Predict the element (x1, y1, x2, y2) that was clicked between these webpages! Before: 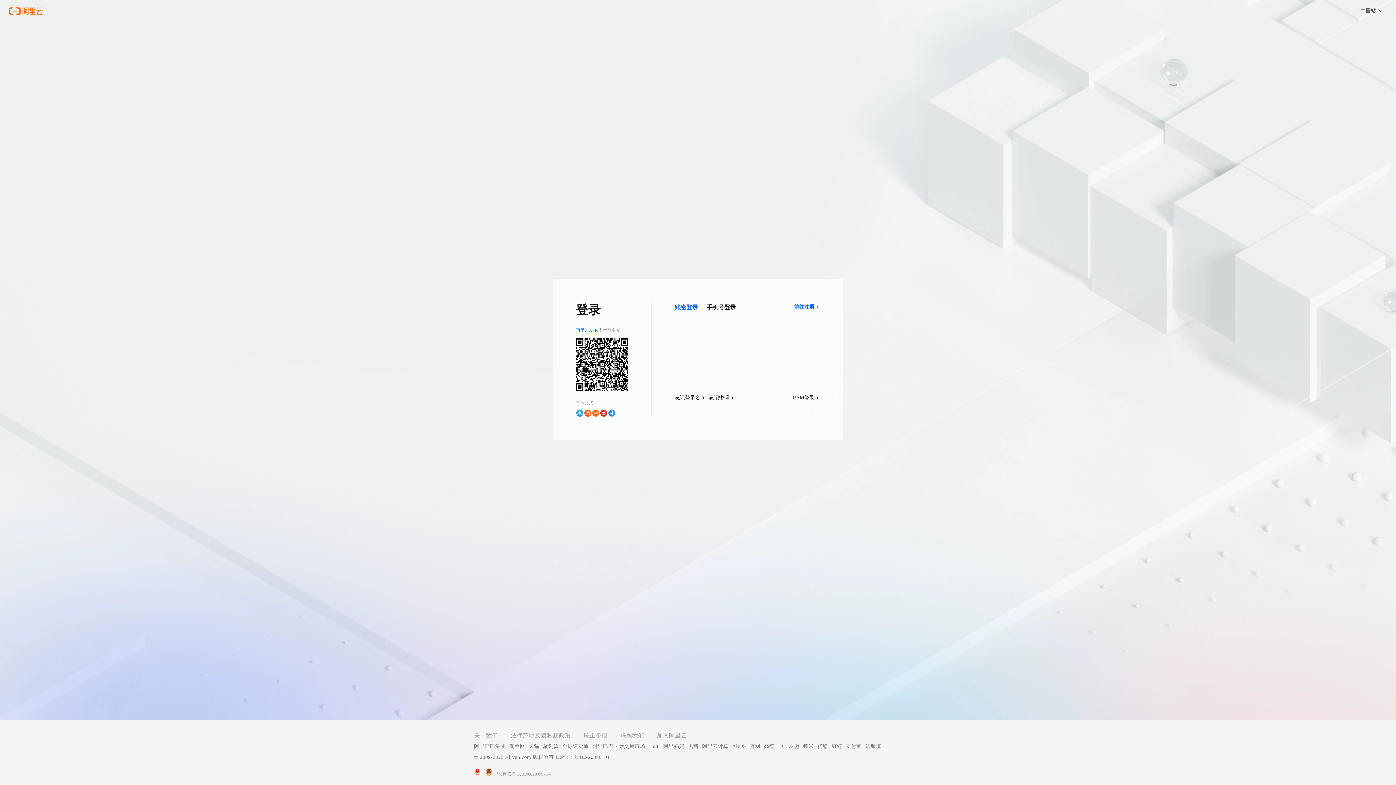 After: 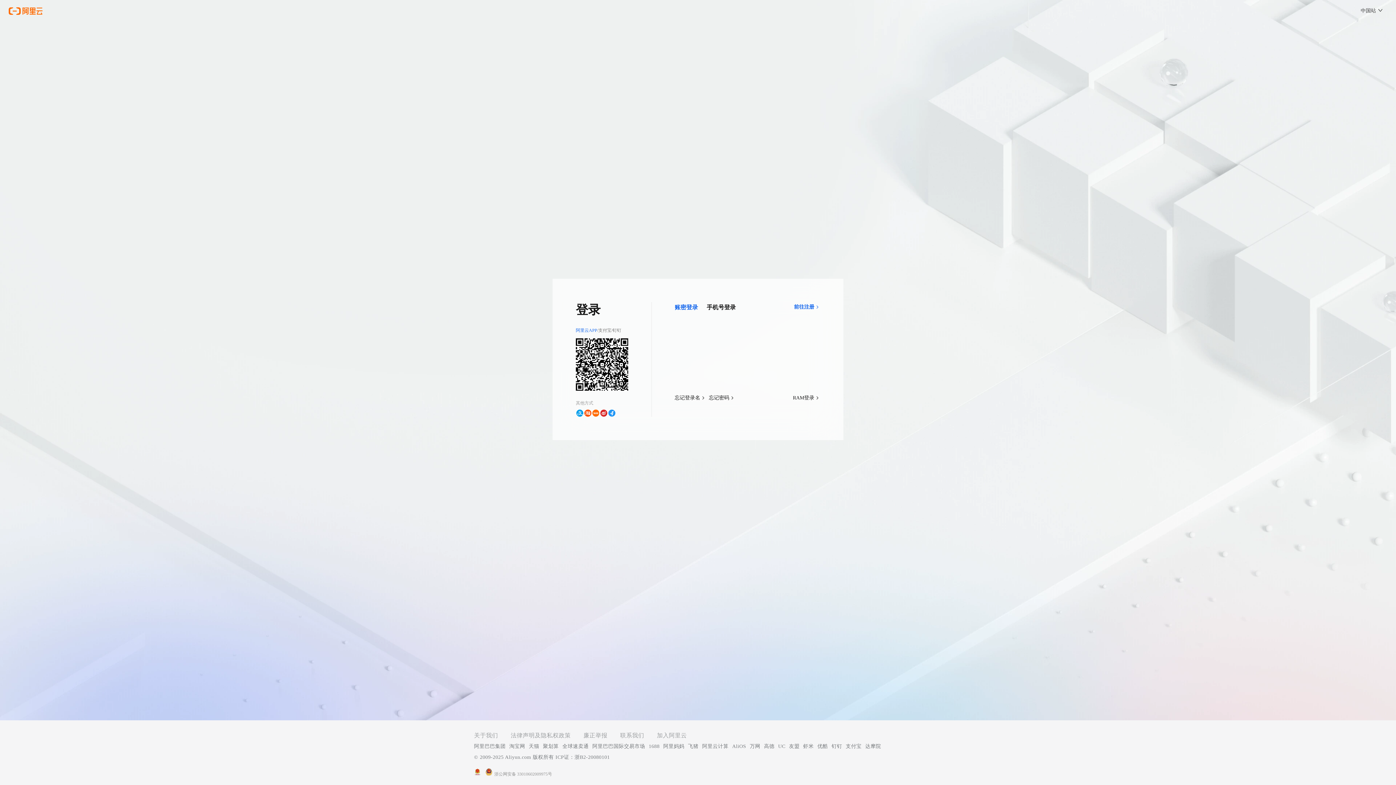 Action: label: 淘宝网 bbox: (509, 741, 525, 752)